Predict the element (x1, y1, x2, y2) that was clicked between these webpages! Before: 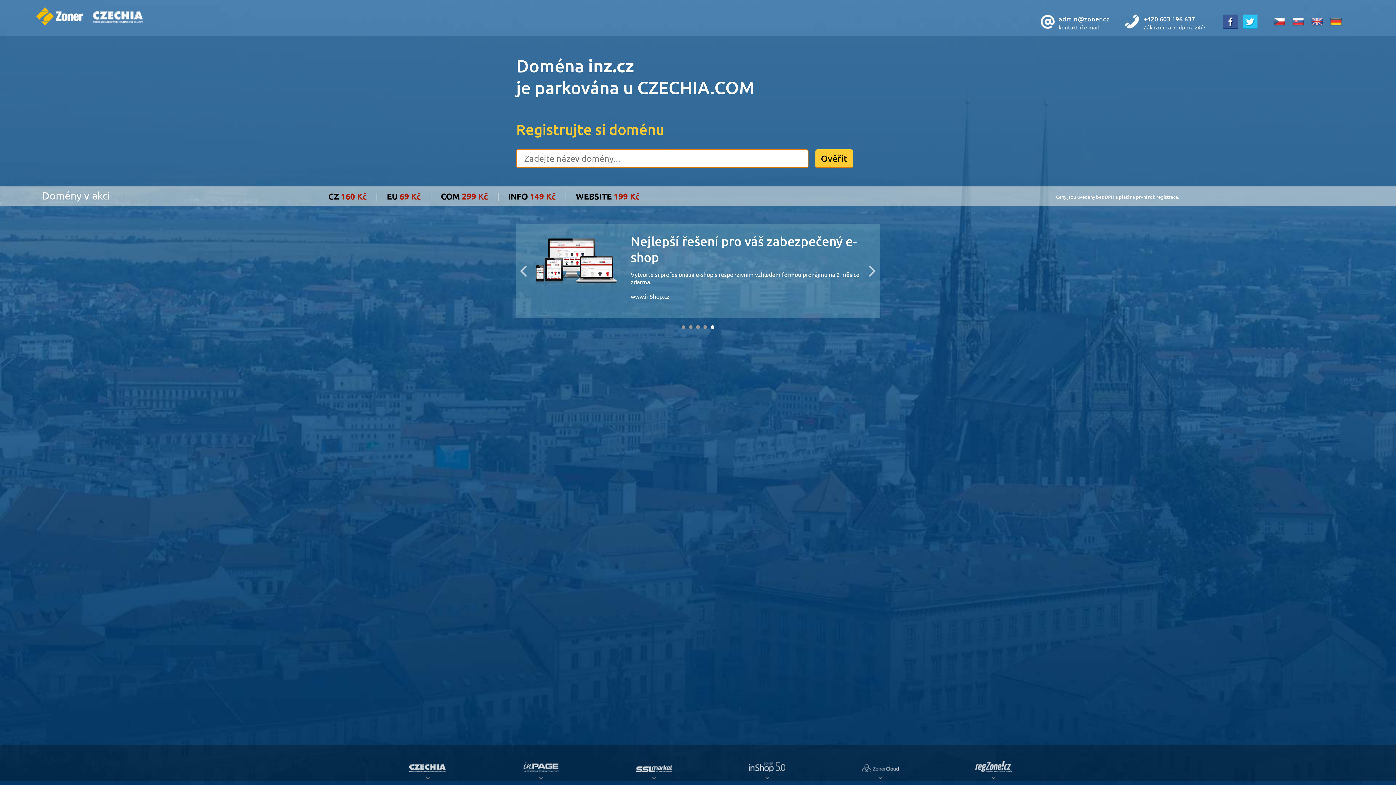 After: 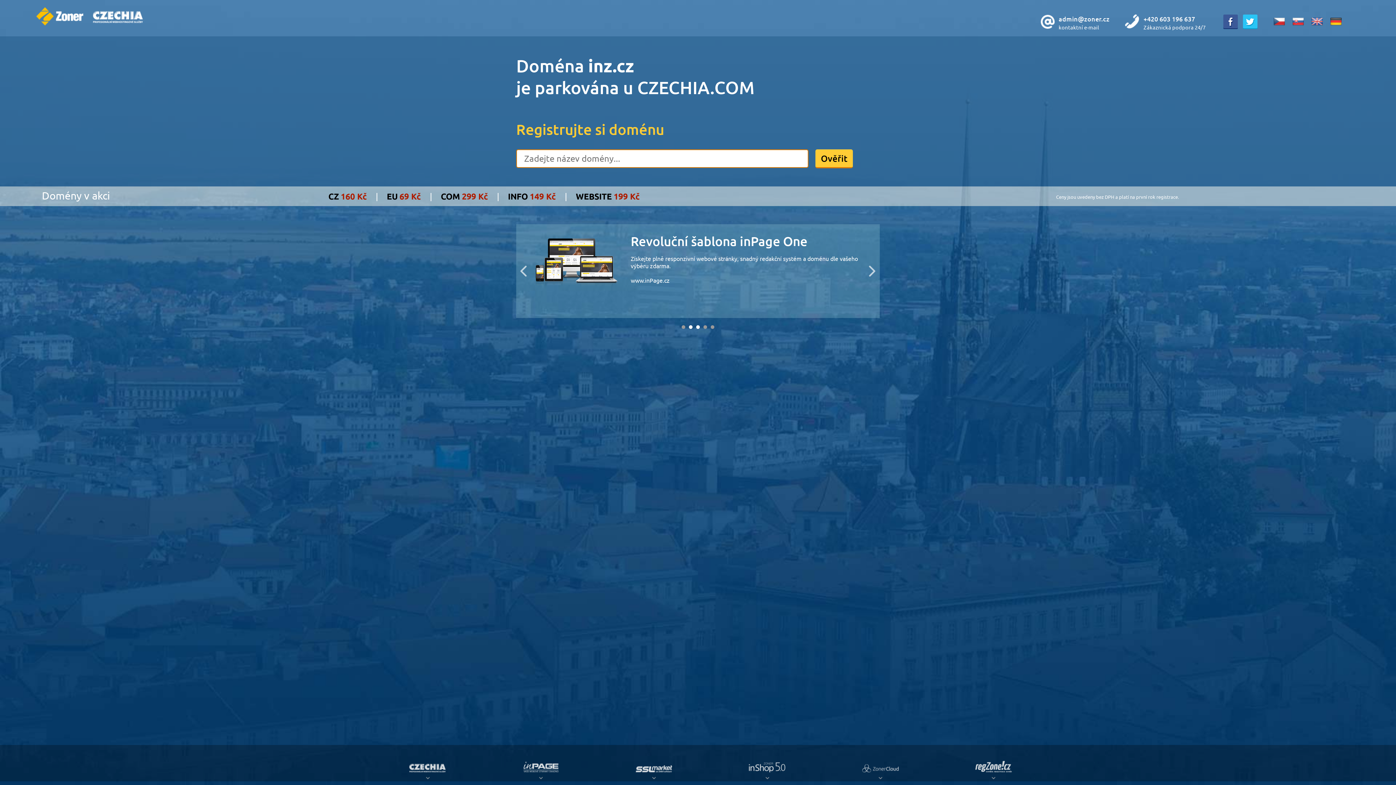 Action: label: 2 bbox: (689, 325, 692, 329)